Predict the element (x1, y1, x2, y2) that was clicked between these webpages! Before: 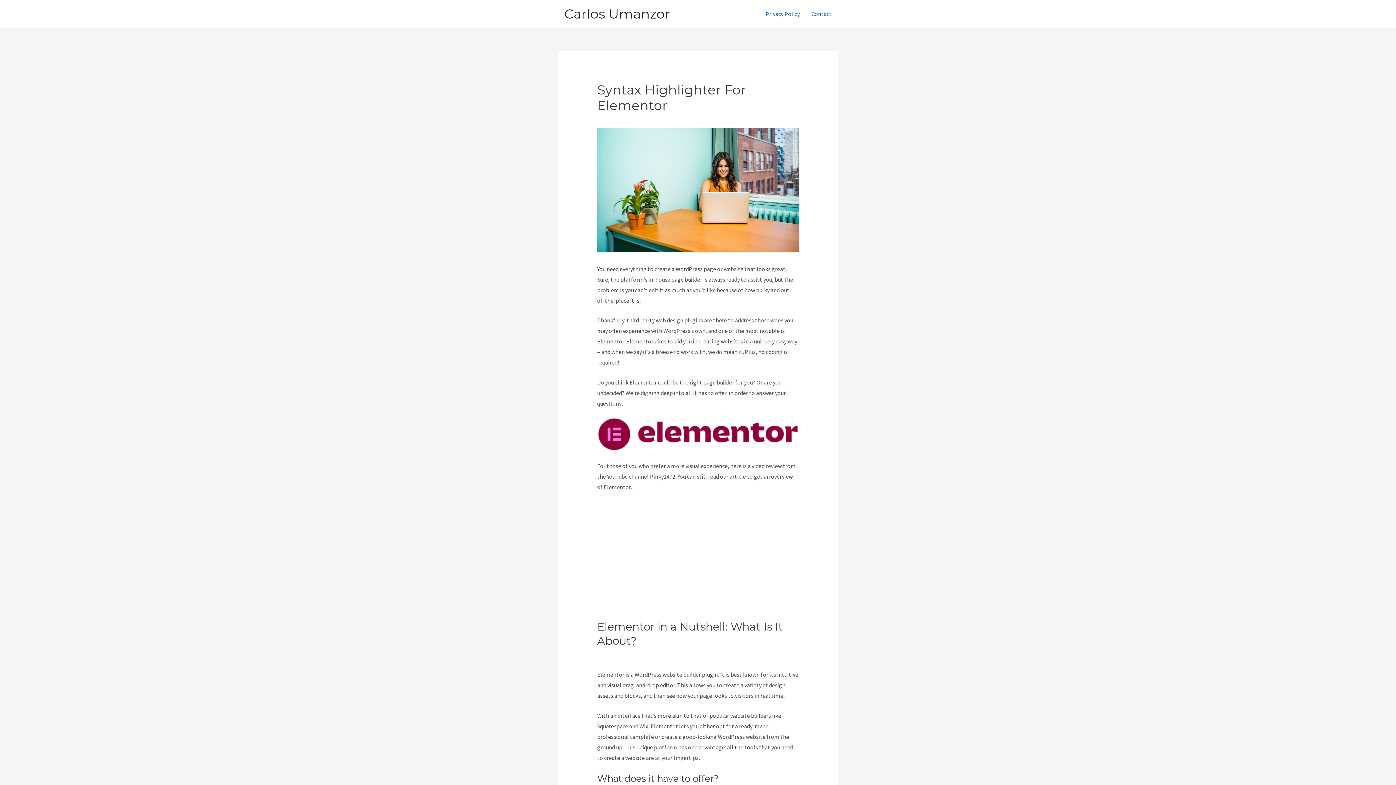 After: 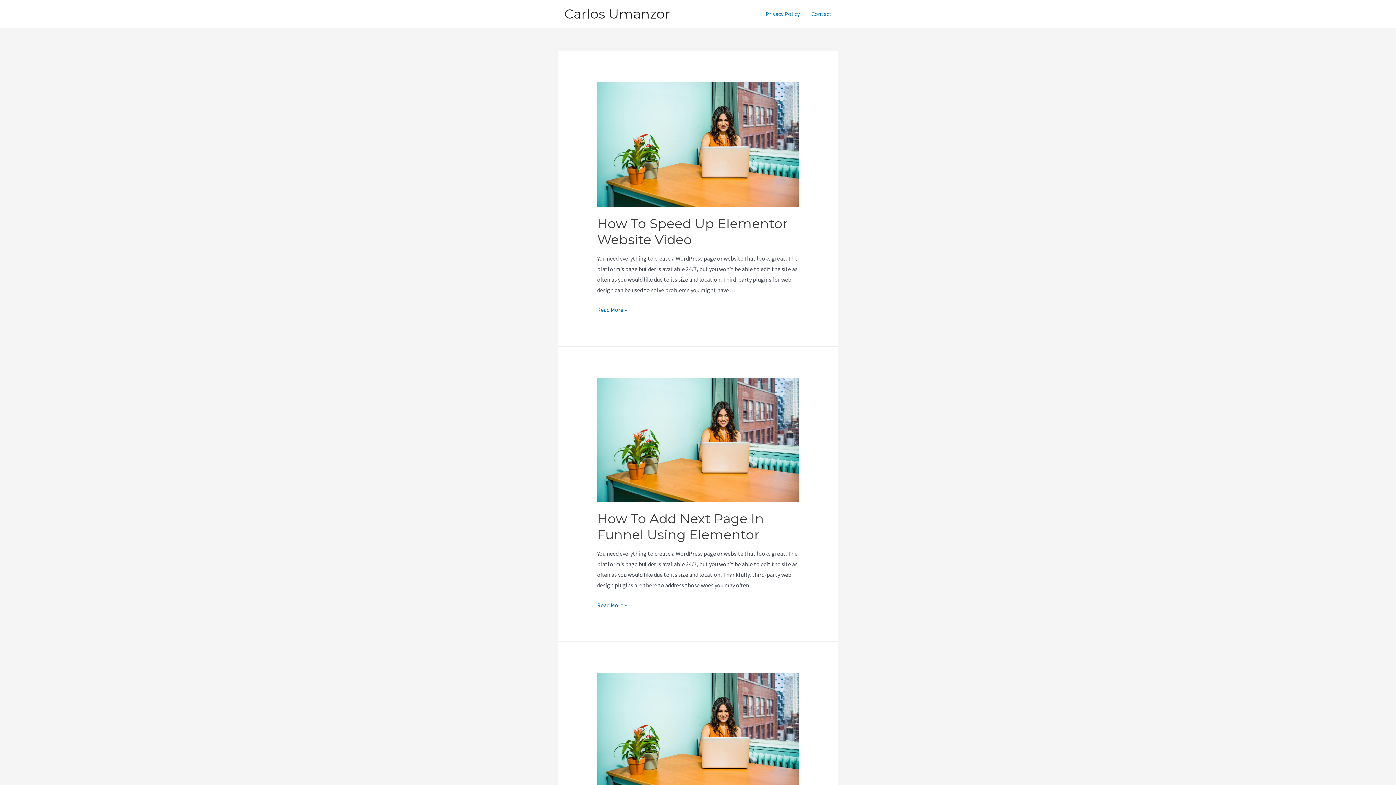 Action: bbox: (564, 5, 670, 21) label: Carlos Umanzor